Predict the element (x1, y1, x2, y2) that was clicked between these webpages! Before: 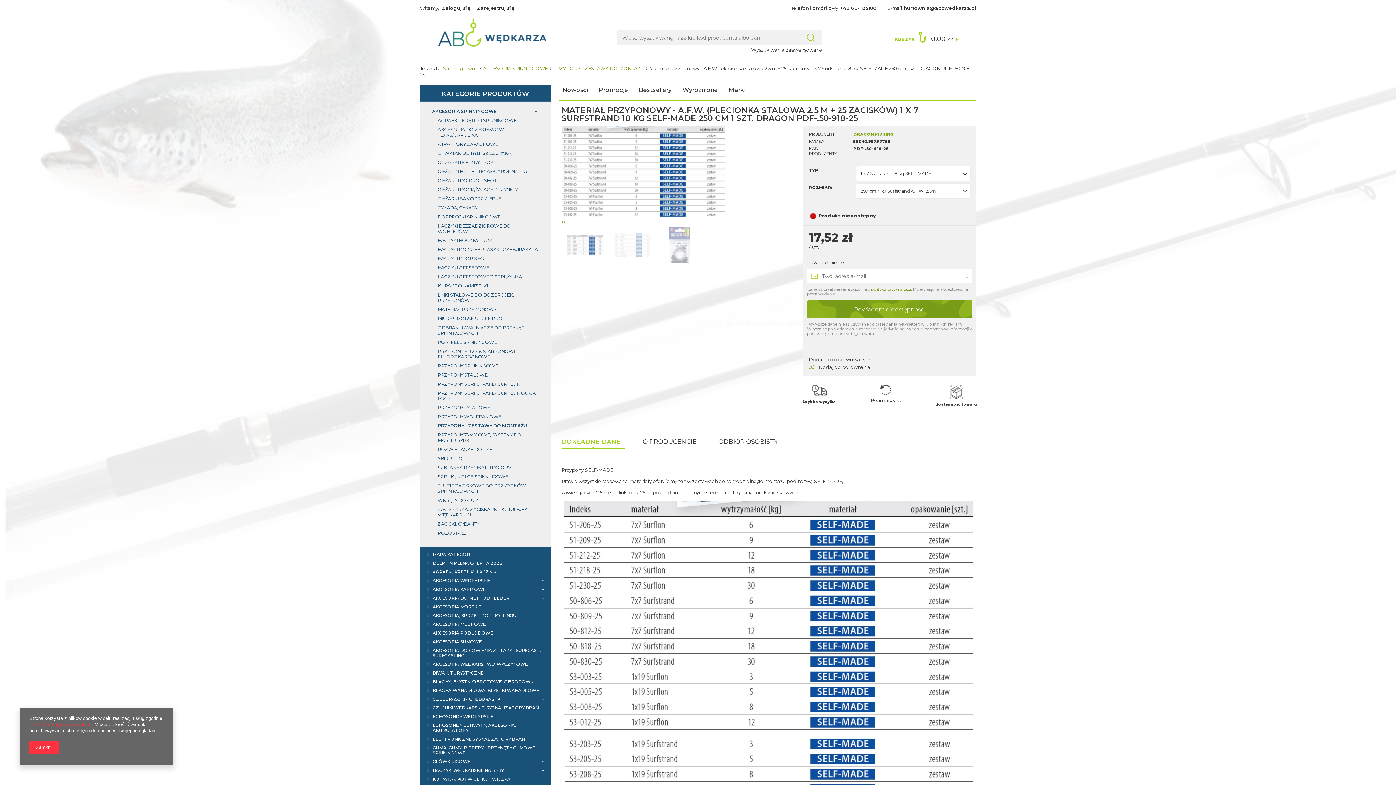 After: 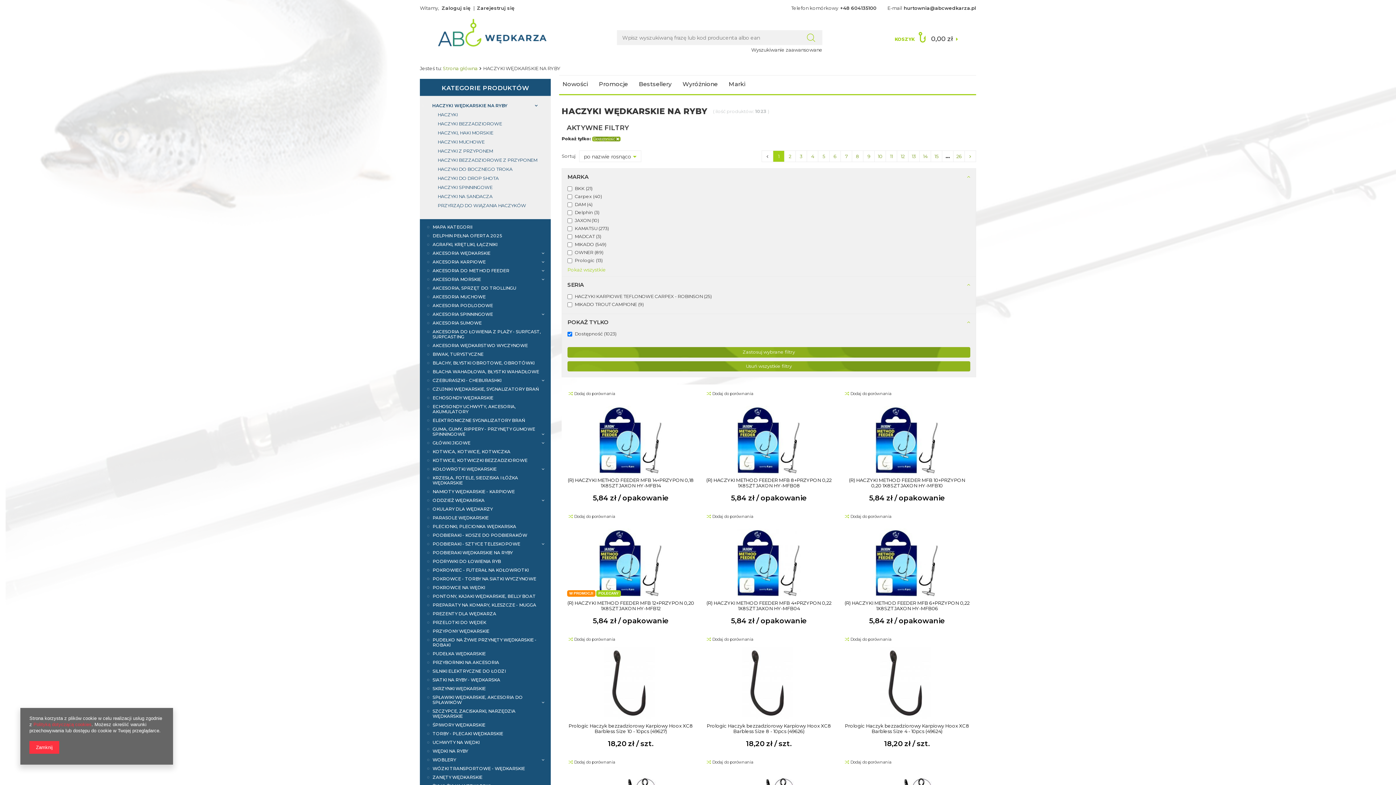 Action: label: HACZYKI WĘDKARSKIE NA RYBY bbox: (432, 766, 545, 775)